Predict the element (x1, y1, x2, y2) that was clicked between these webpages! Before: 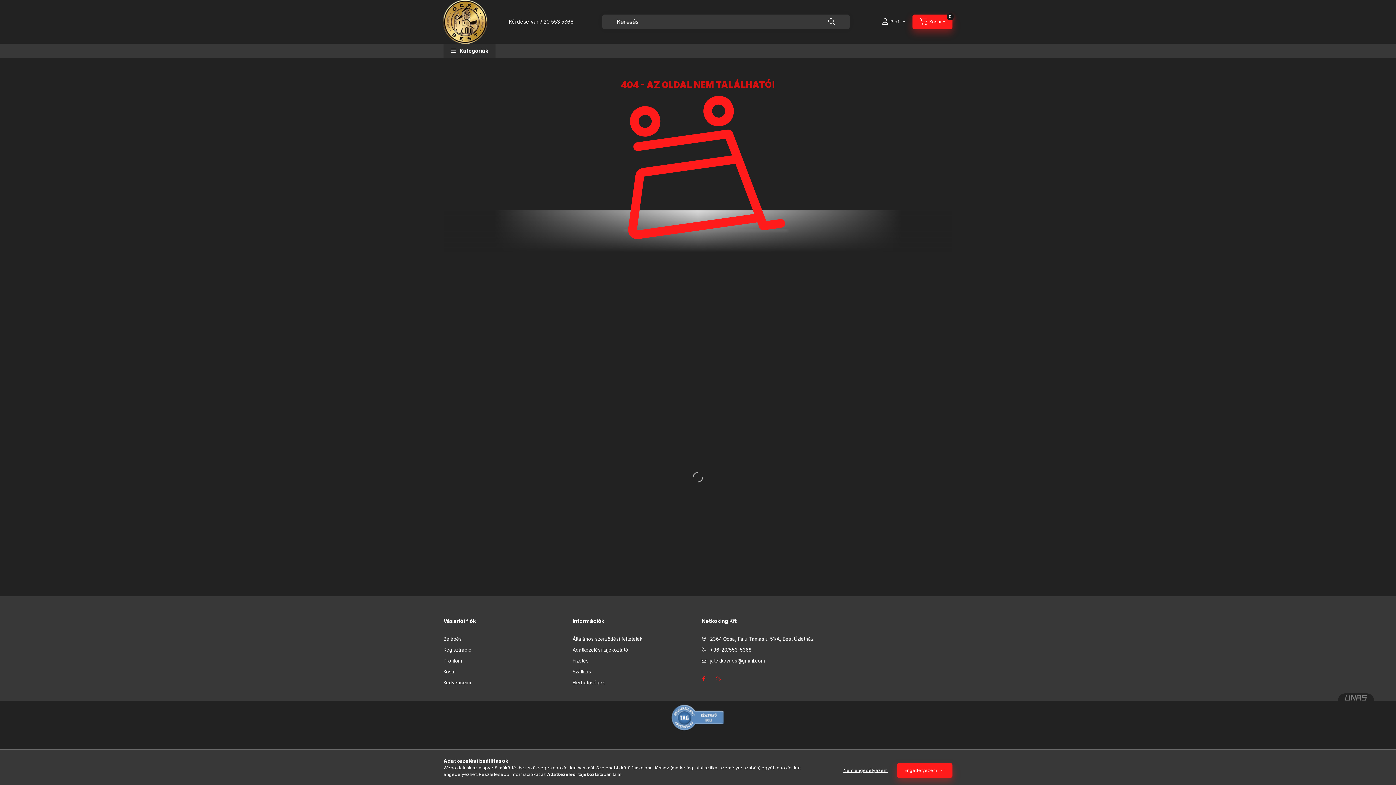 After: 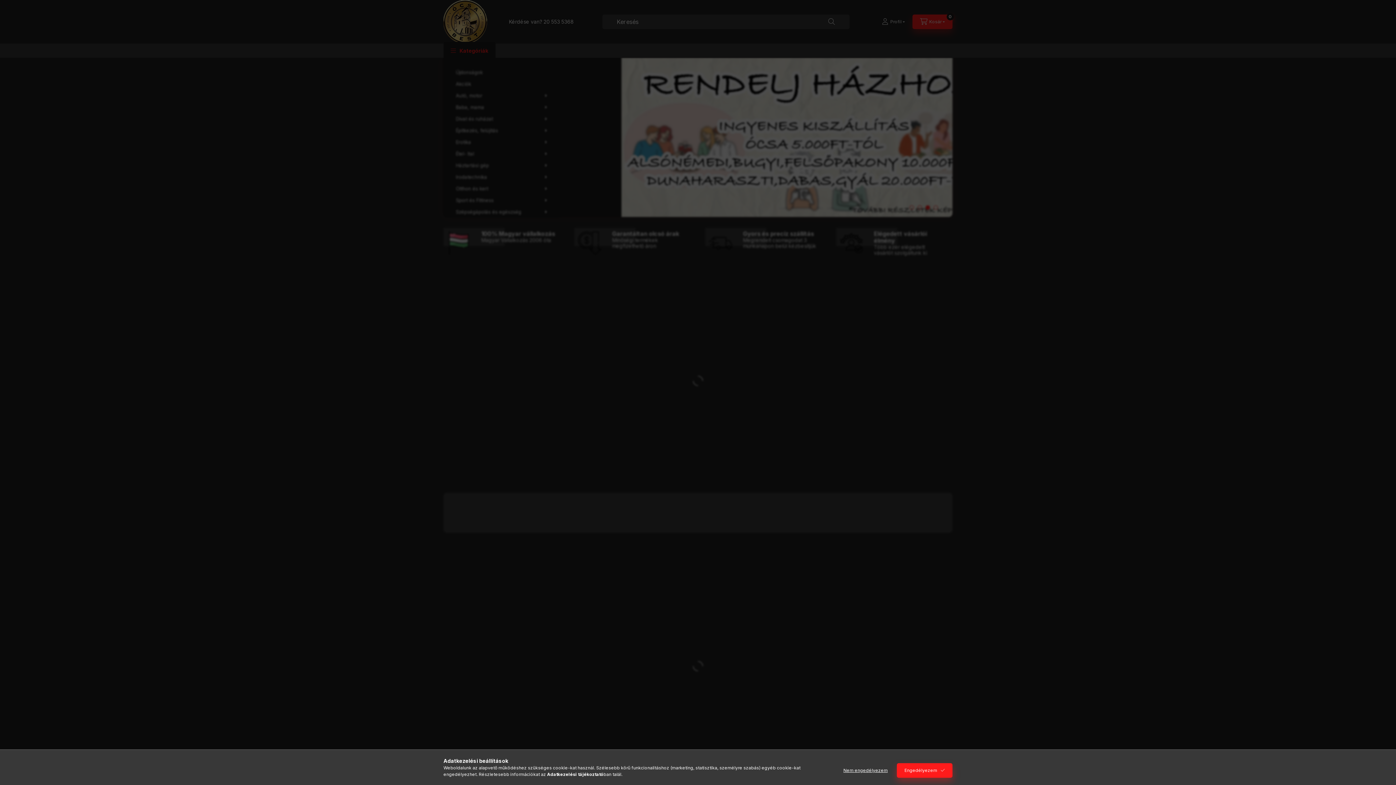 Action: label: Kedvenceim bbox: (443, 679, 471, 686)